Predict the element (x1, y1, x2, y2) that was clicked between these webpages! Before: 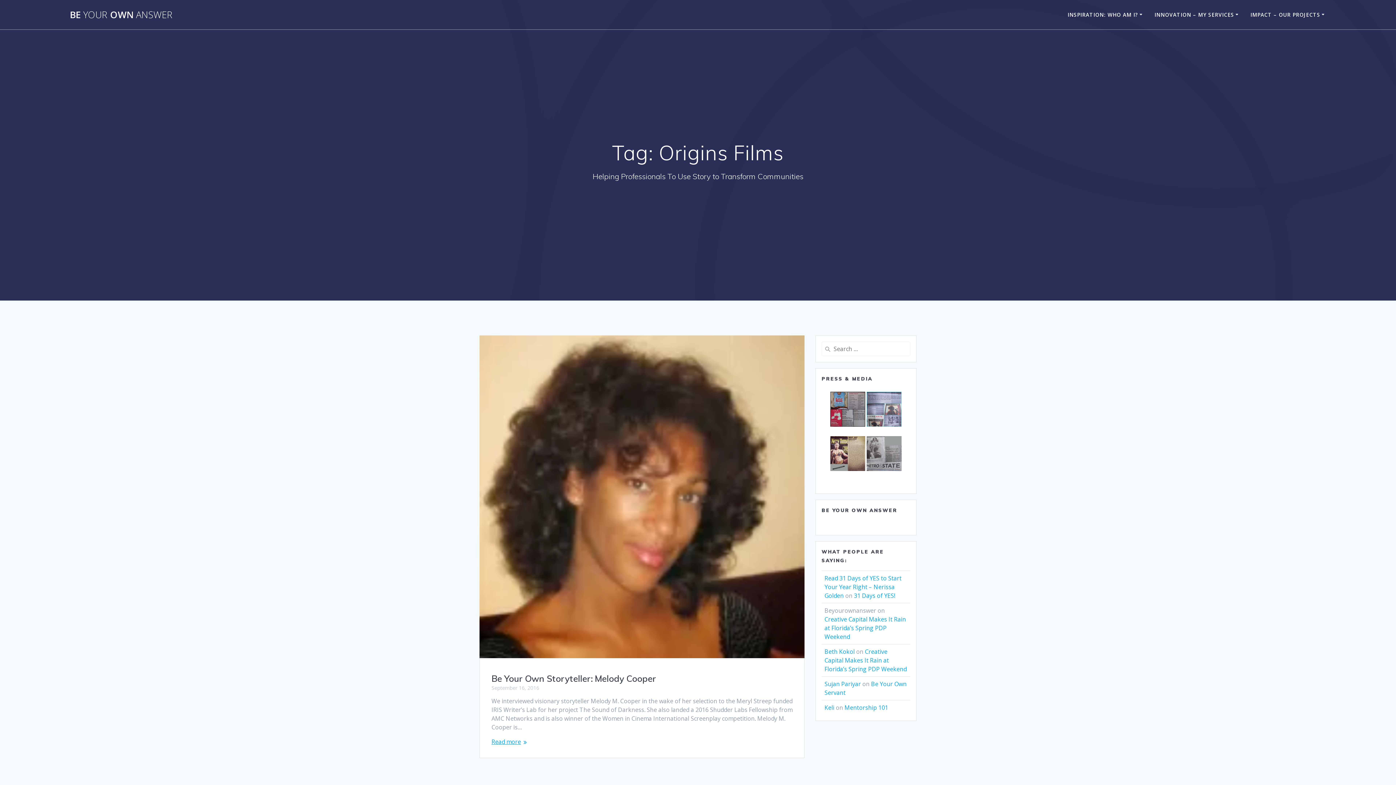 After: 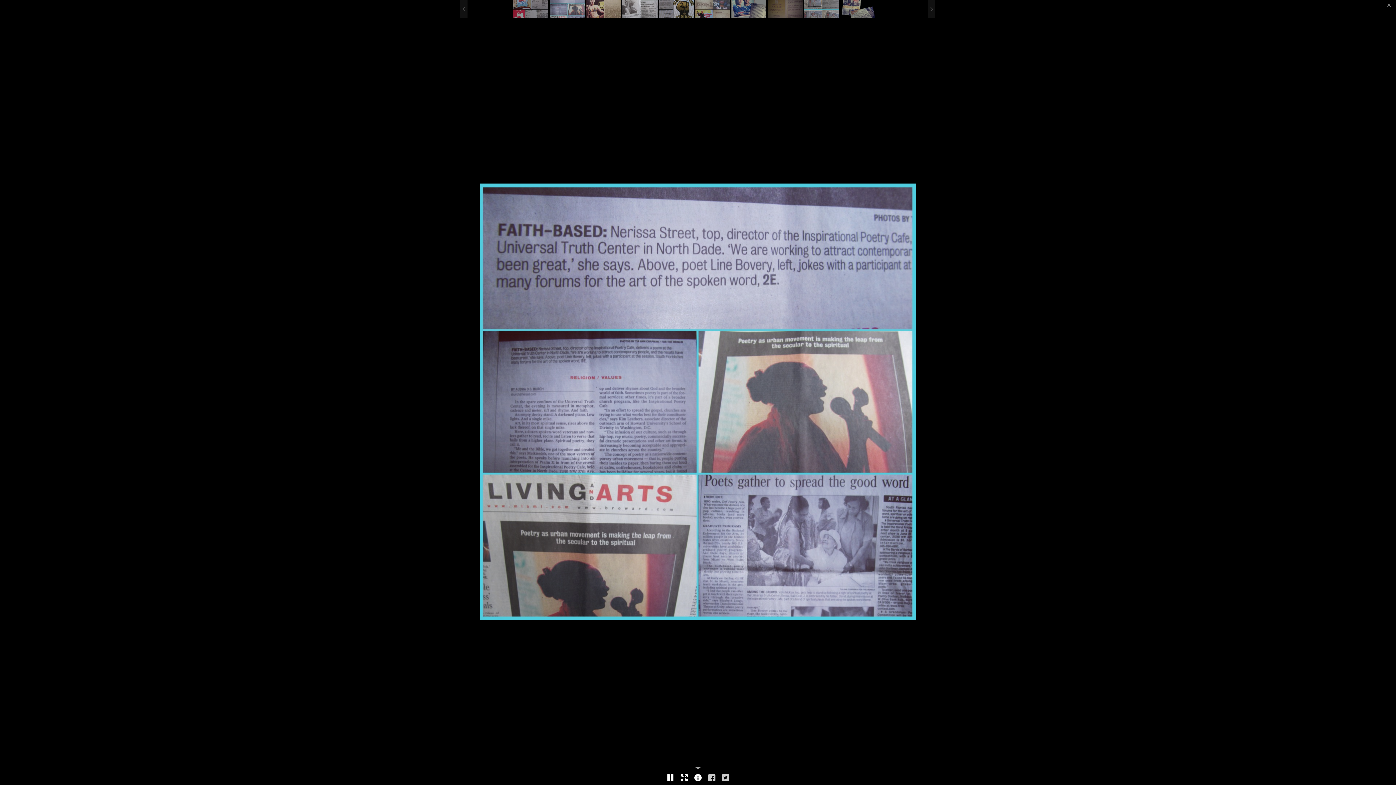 Action: label:   bbox: (830, 391, 865, 434)